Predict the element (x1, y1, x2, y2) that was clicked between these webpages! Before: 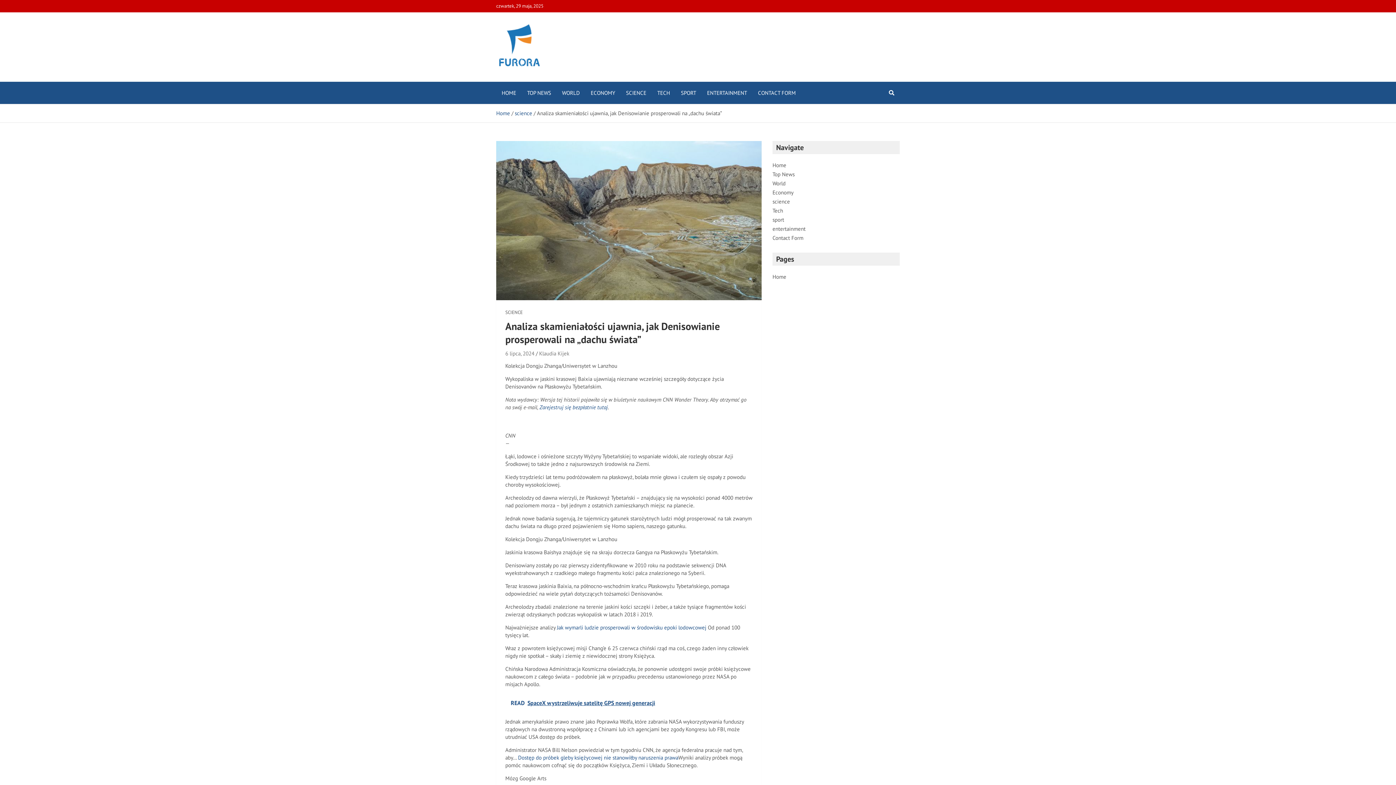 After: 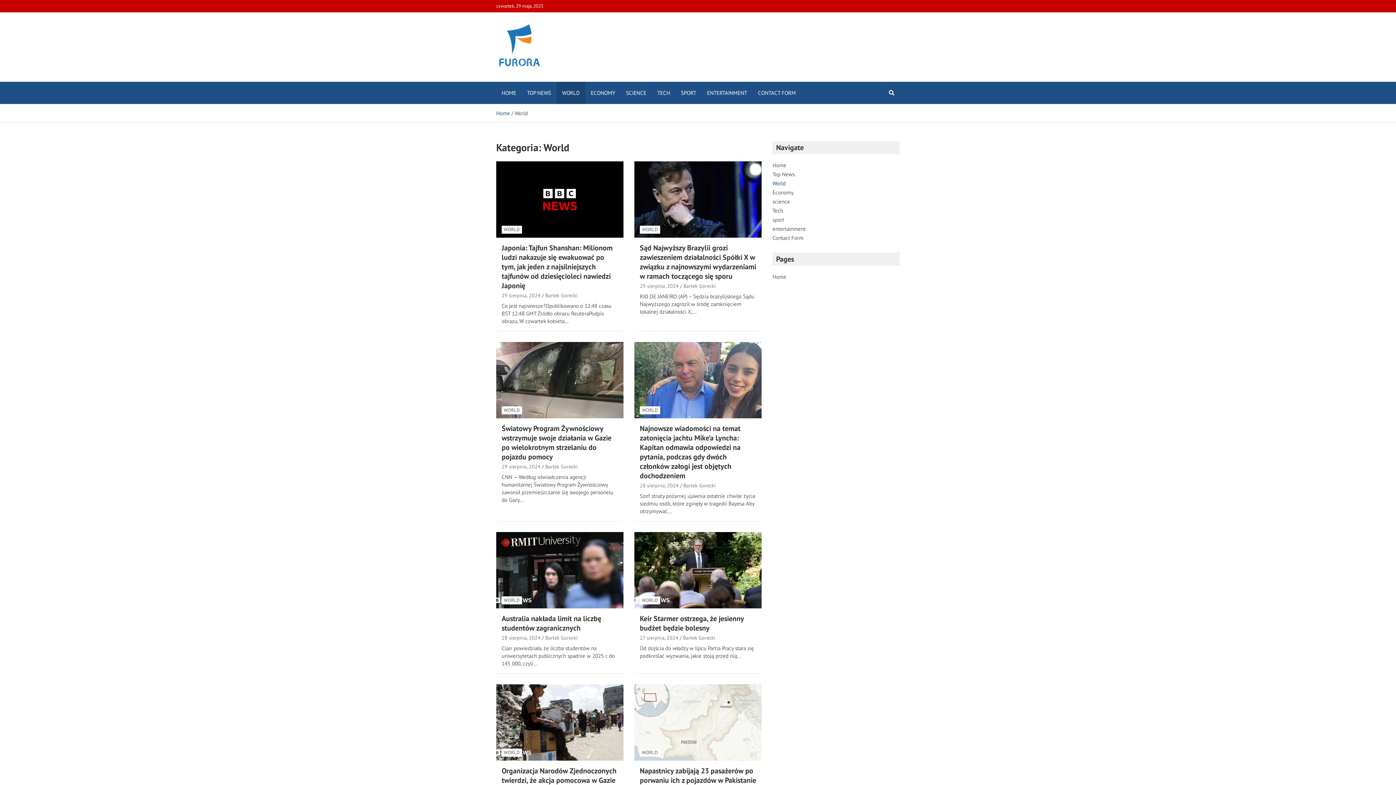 Action: bbox: (772, 180, 785, 186) label: World